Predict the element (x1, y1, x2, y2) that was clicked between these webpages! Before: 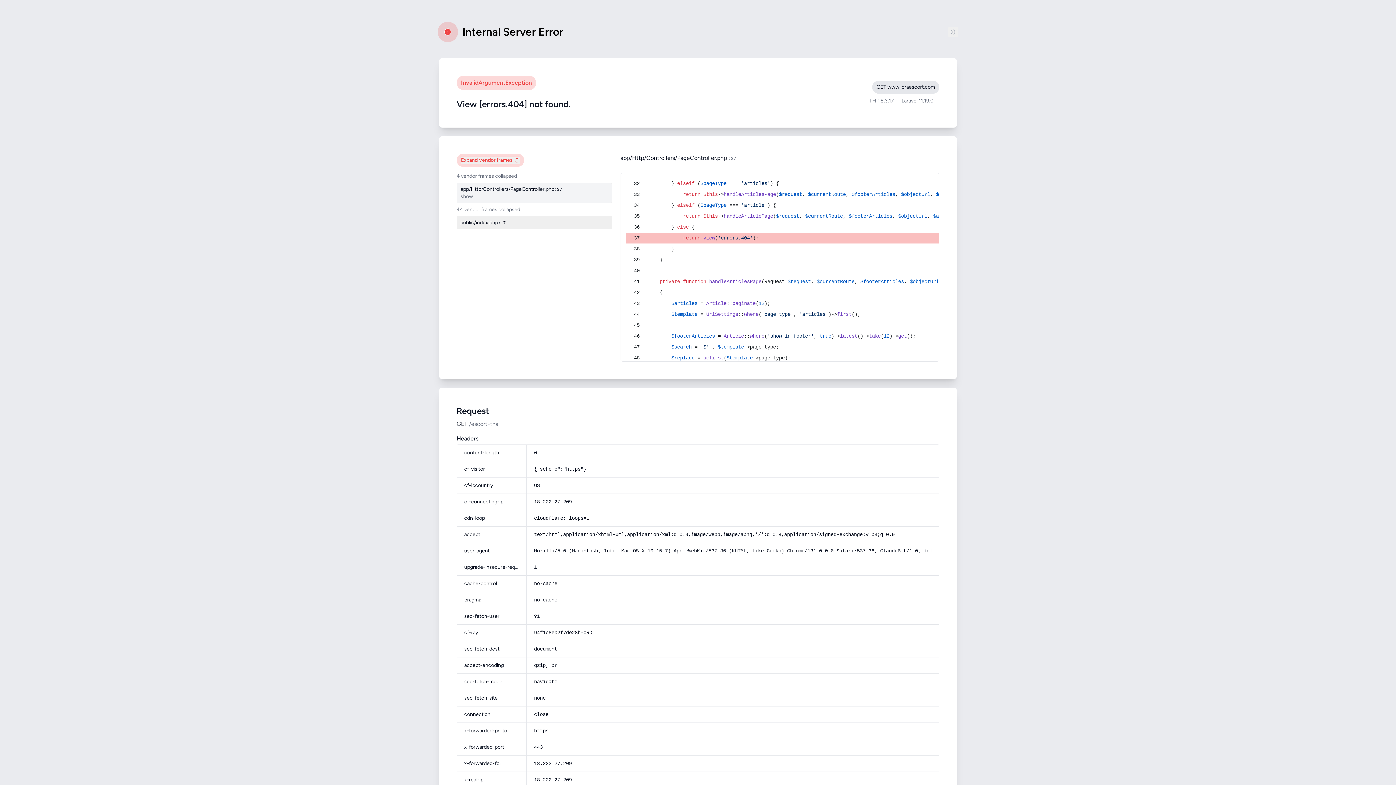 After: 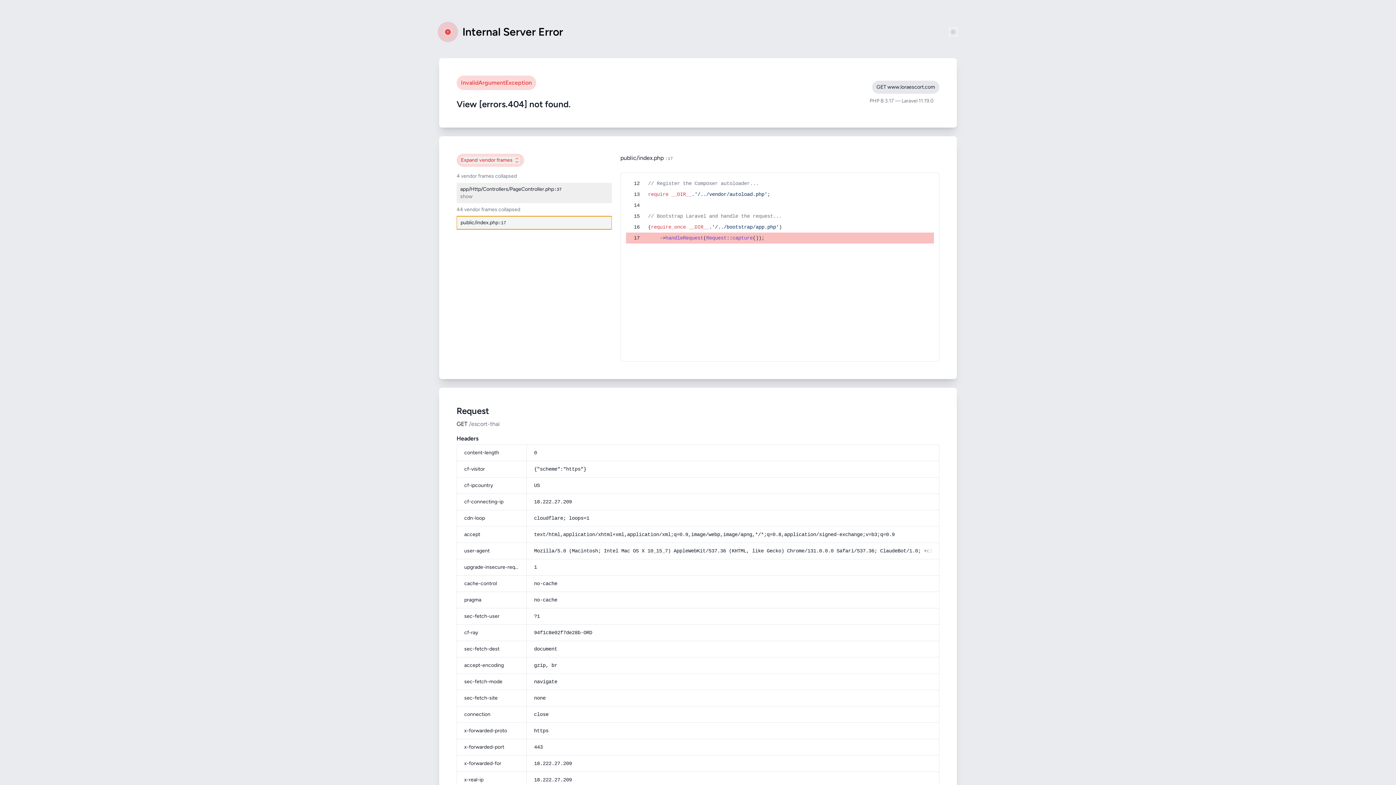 Action: label: public/index.php
:17 bbox: (456, 216, 611, 229)